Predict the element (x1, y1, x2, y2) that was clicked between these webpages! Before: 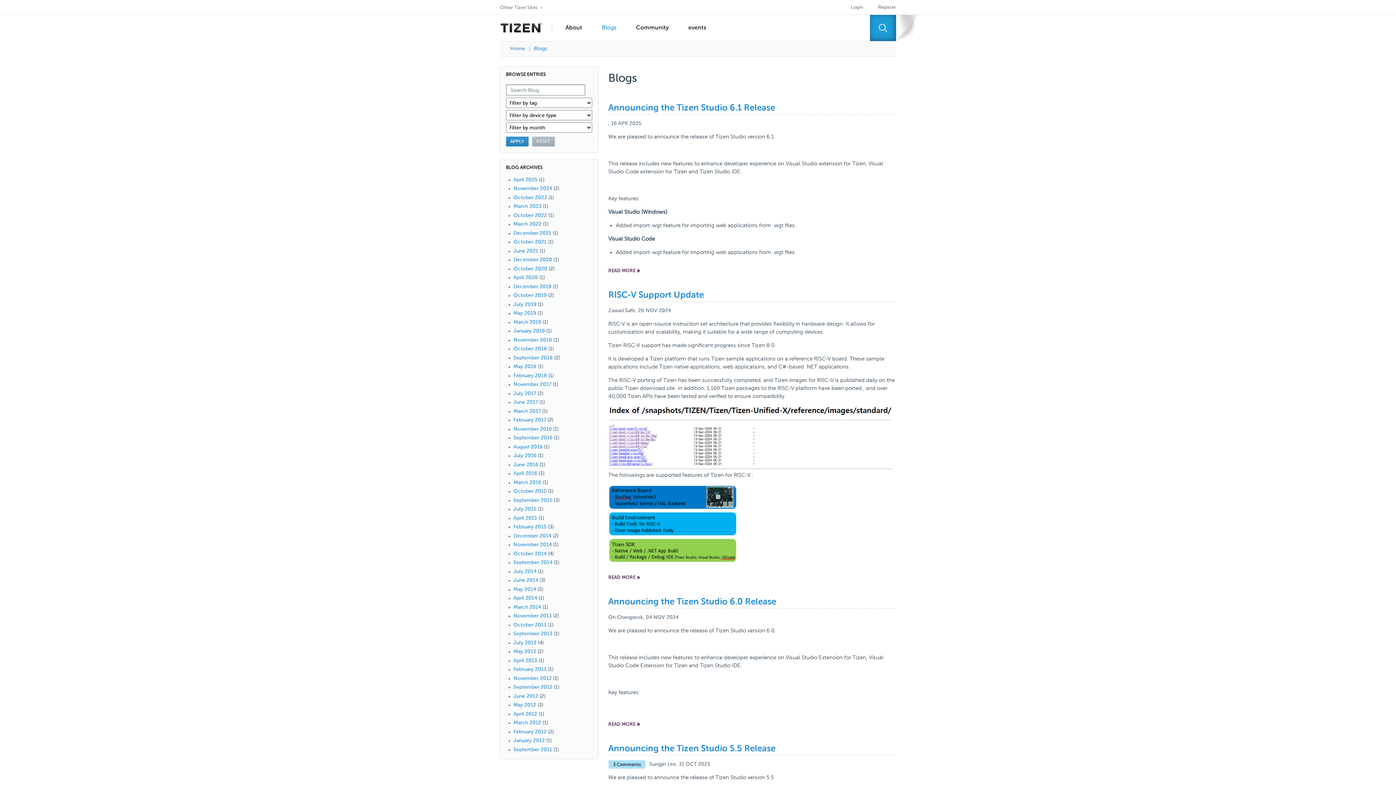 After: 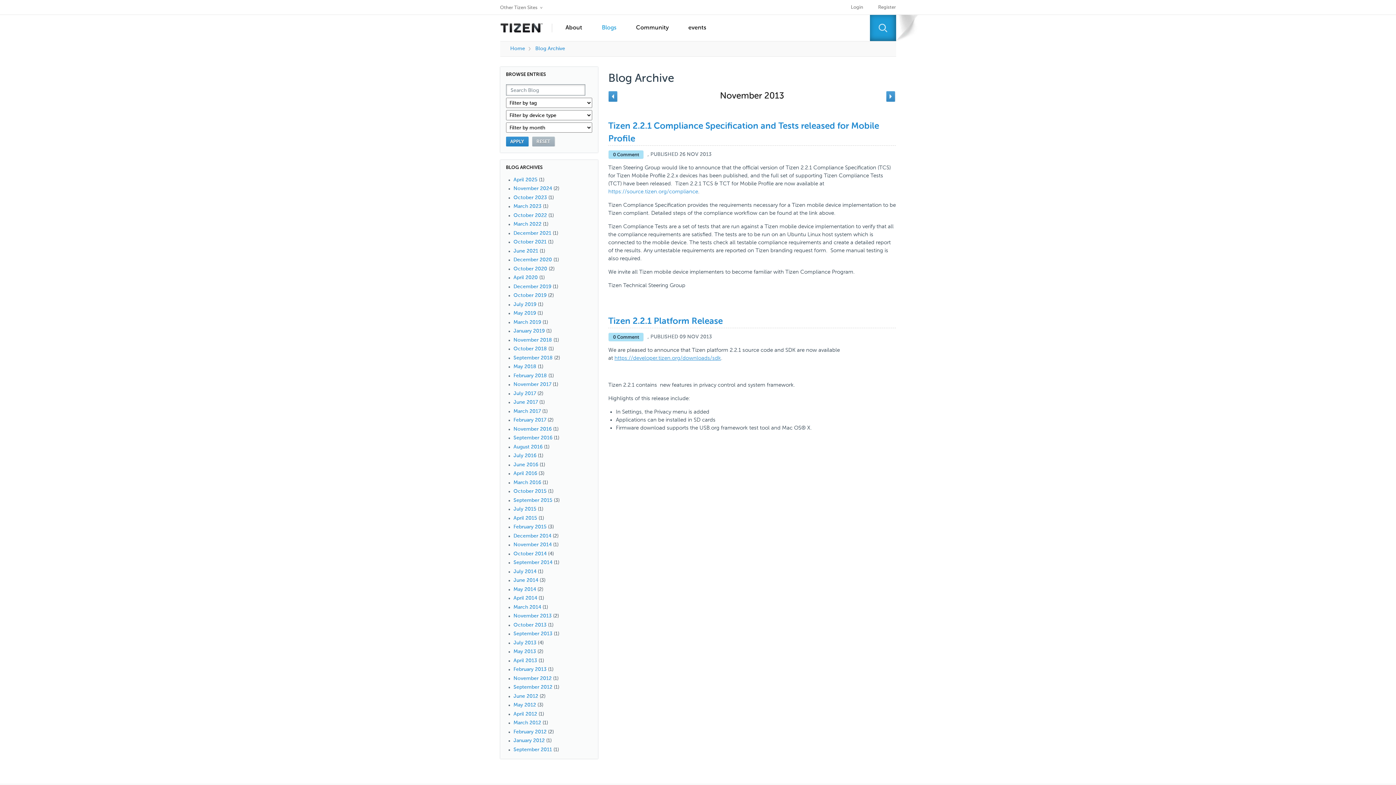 Action: bbox: (513, 613, 551, 619) label: November 2013